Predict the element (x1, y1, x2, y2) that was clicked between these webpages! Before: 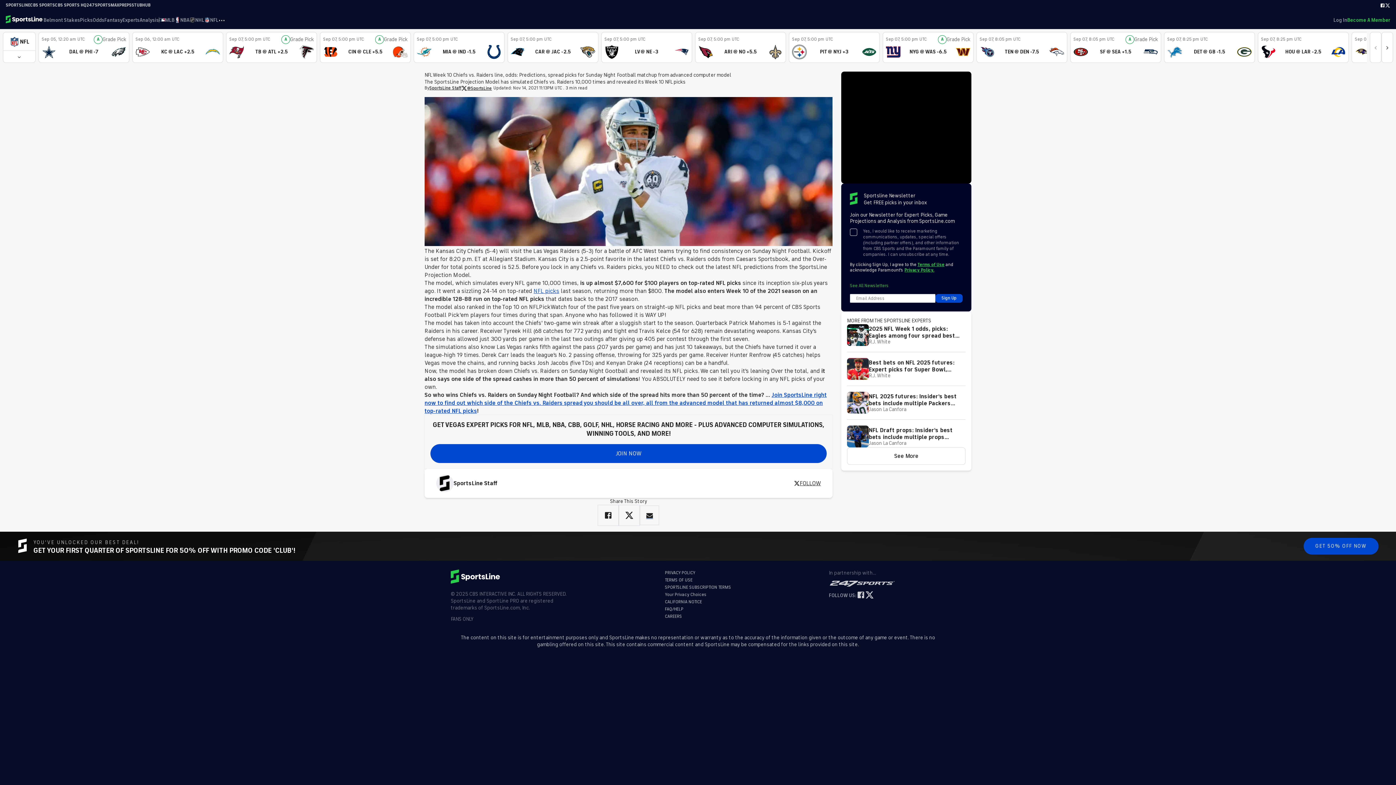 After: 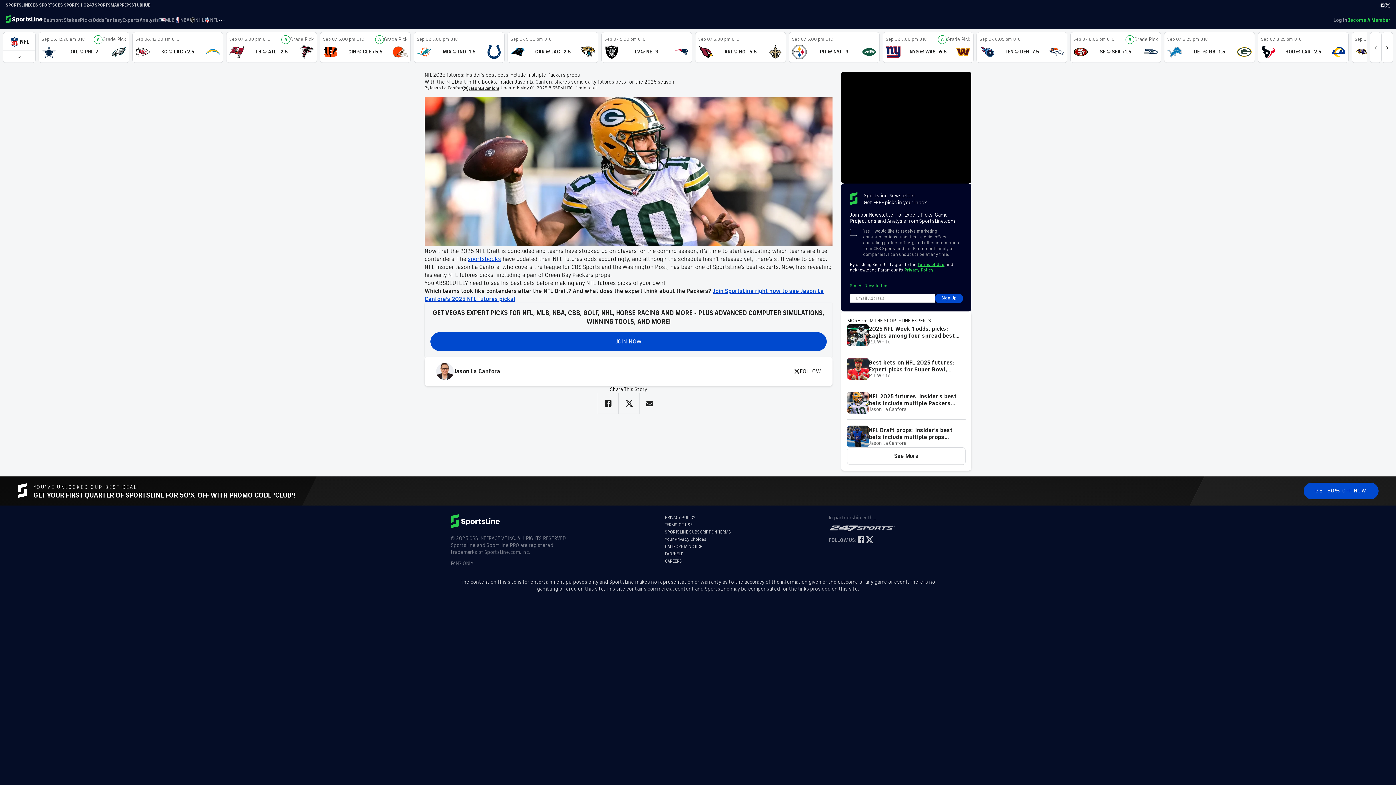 Action: bbox: (847, 392, 965, 420) label: NFL 2025 futures: Insider's best bets include multiple Packers props

Jason La Canfora